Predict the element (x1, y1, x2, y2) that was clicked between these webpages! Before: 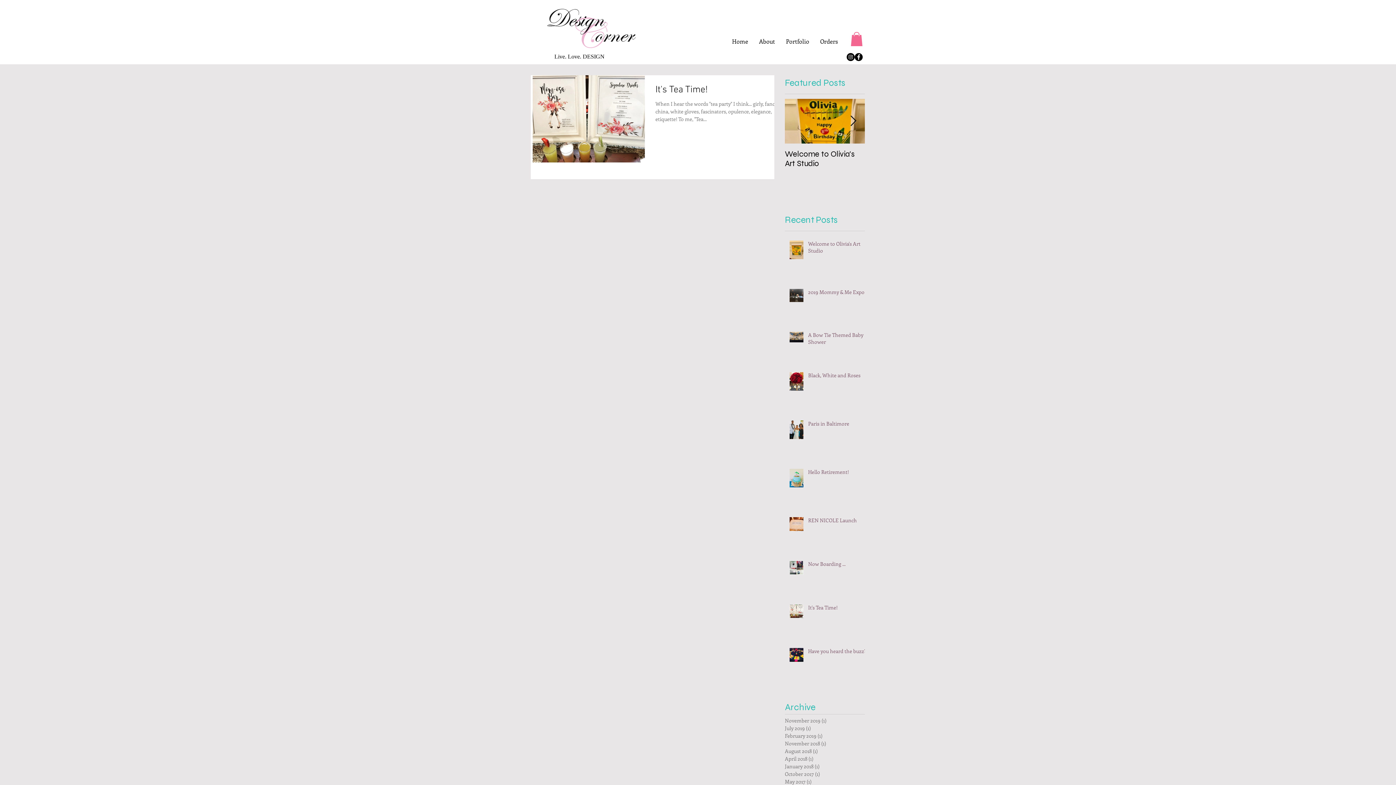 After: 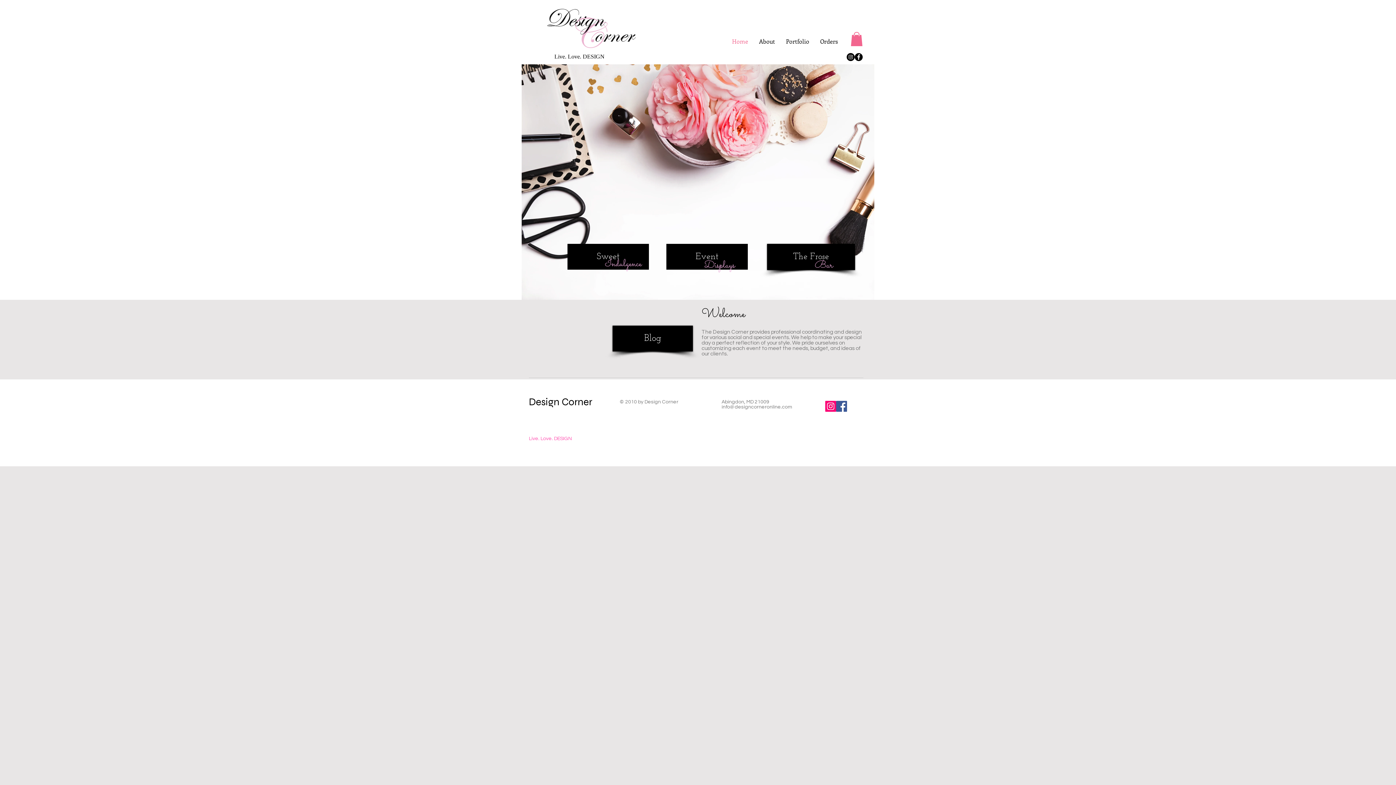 Action: label: Home bbox: (726, 34, 753, 48)